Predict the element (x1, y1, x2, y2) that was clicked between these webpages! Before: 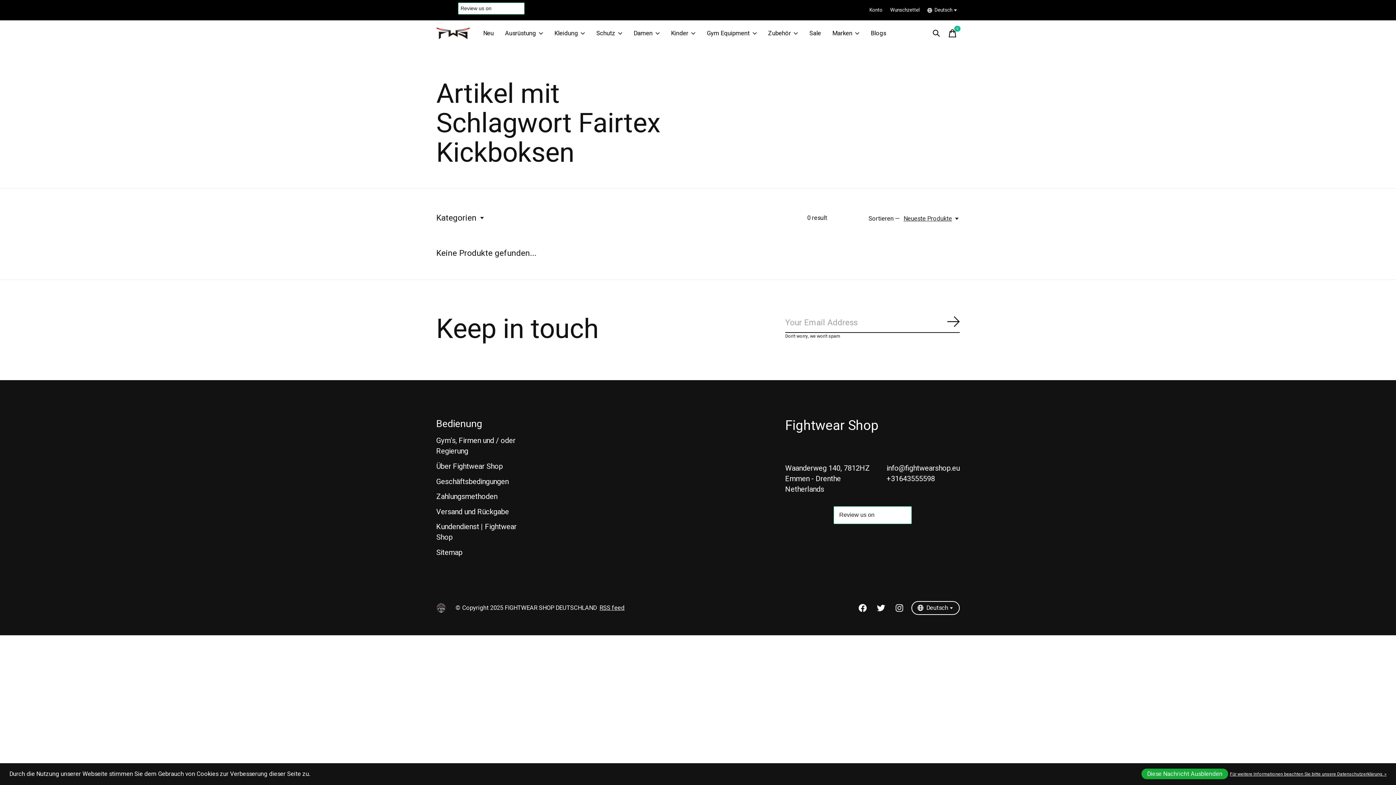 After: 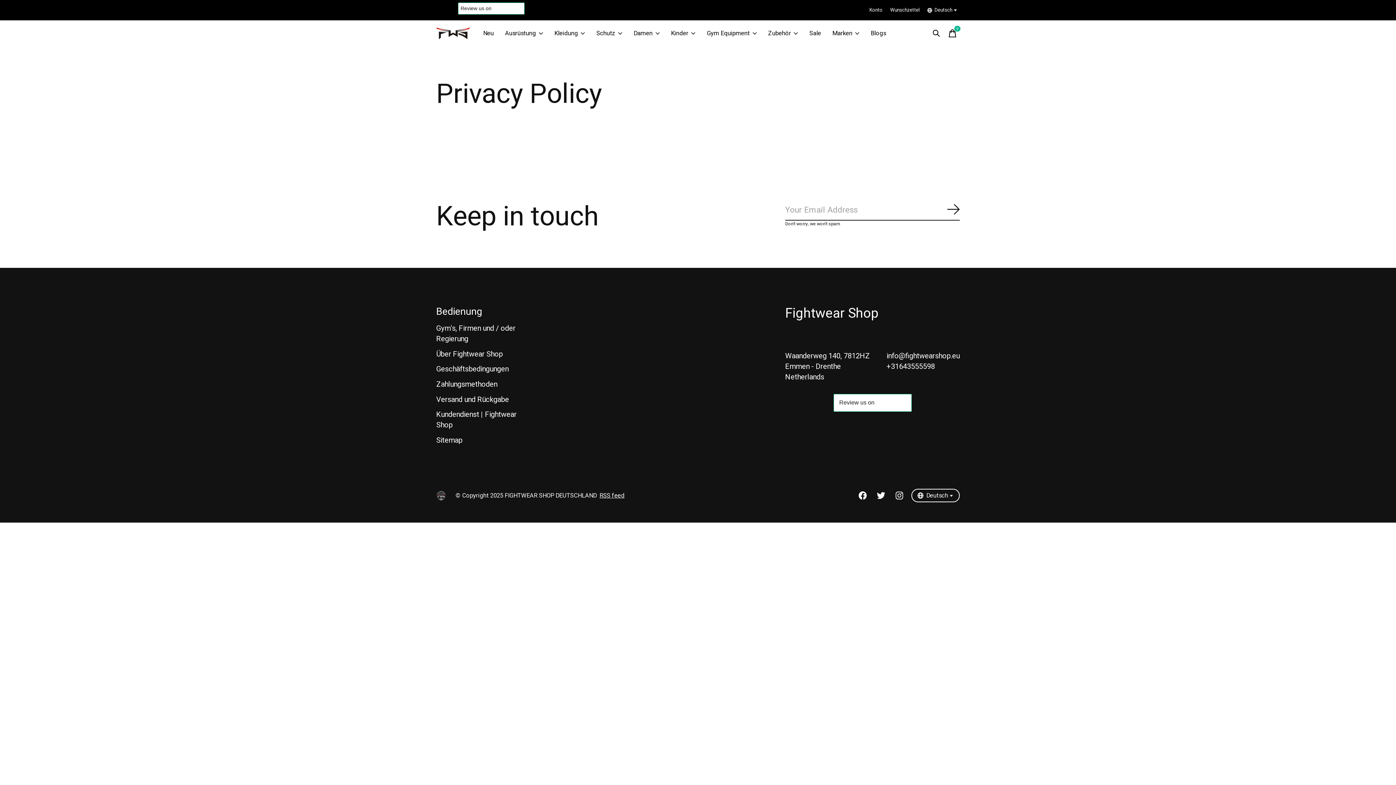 Action: label: Für weitere Informationen beachten Sie bitte unsere Datenschutzerklärung. » bbox: (1230, 770, 1386, 778)